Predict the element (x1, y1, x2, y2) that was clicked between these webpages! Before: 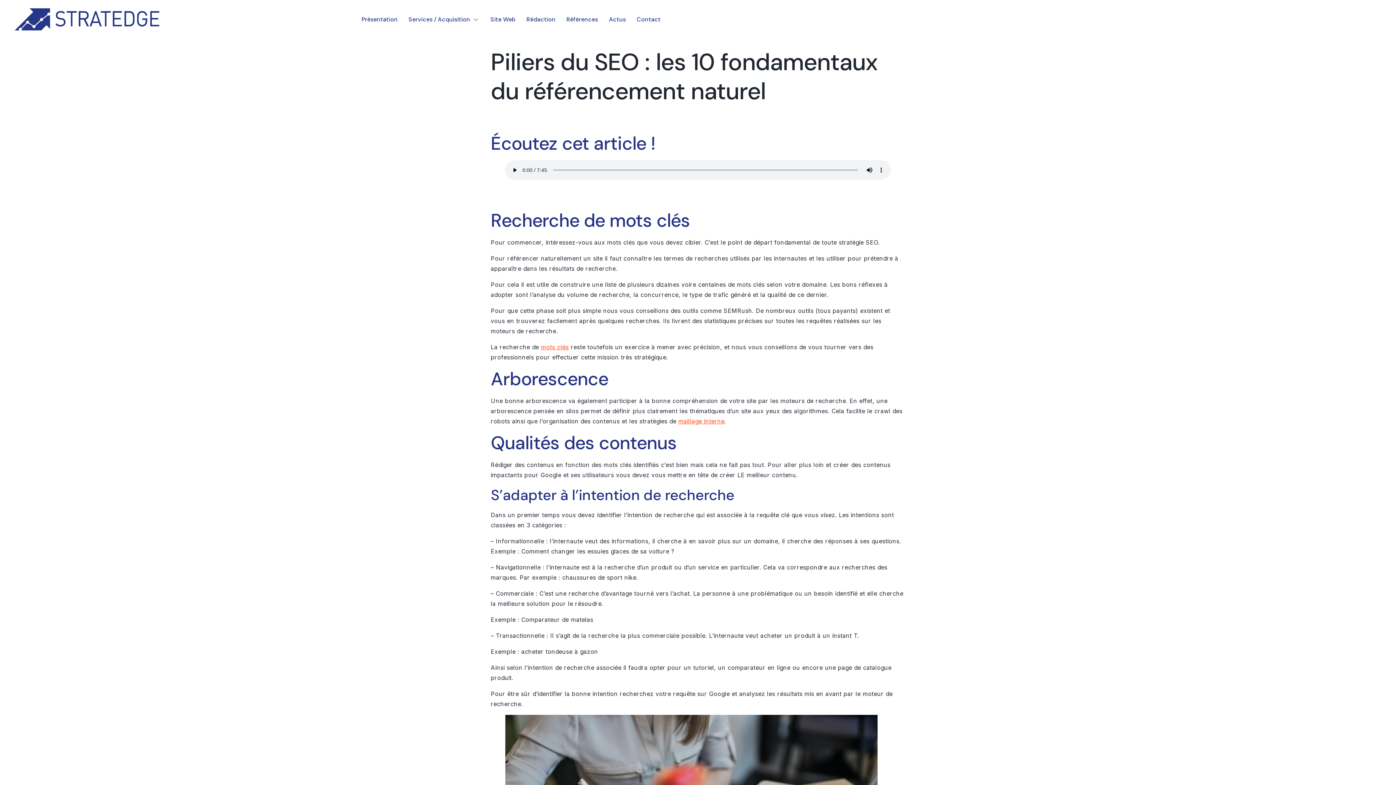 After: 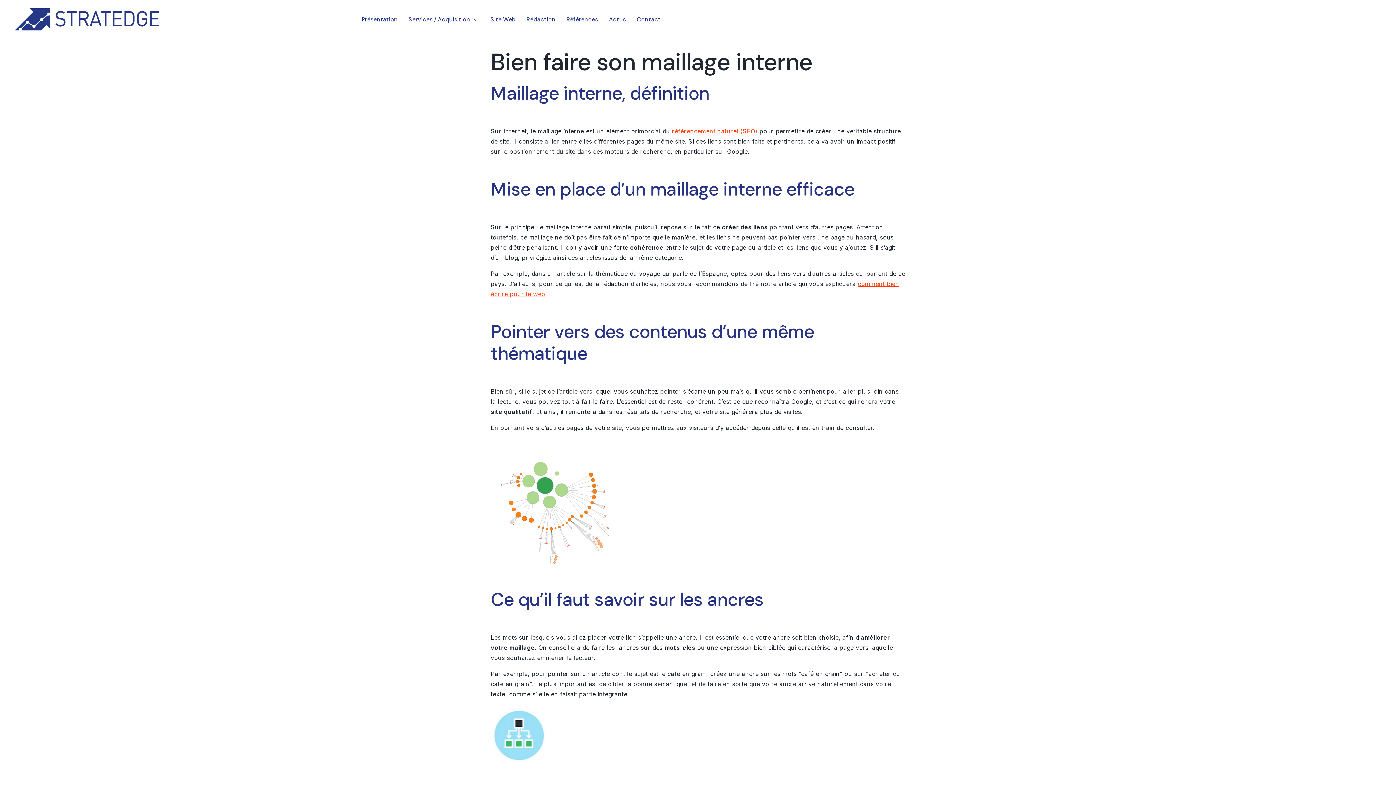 Action: label: maillage interne bbox: (678, 417, 724, 425)